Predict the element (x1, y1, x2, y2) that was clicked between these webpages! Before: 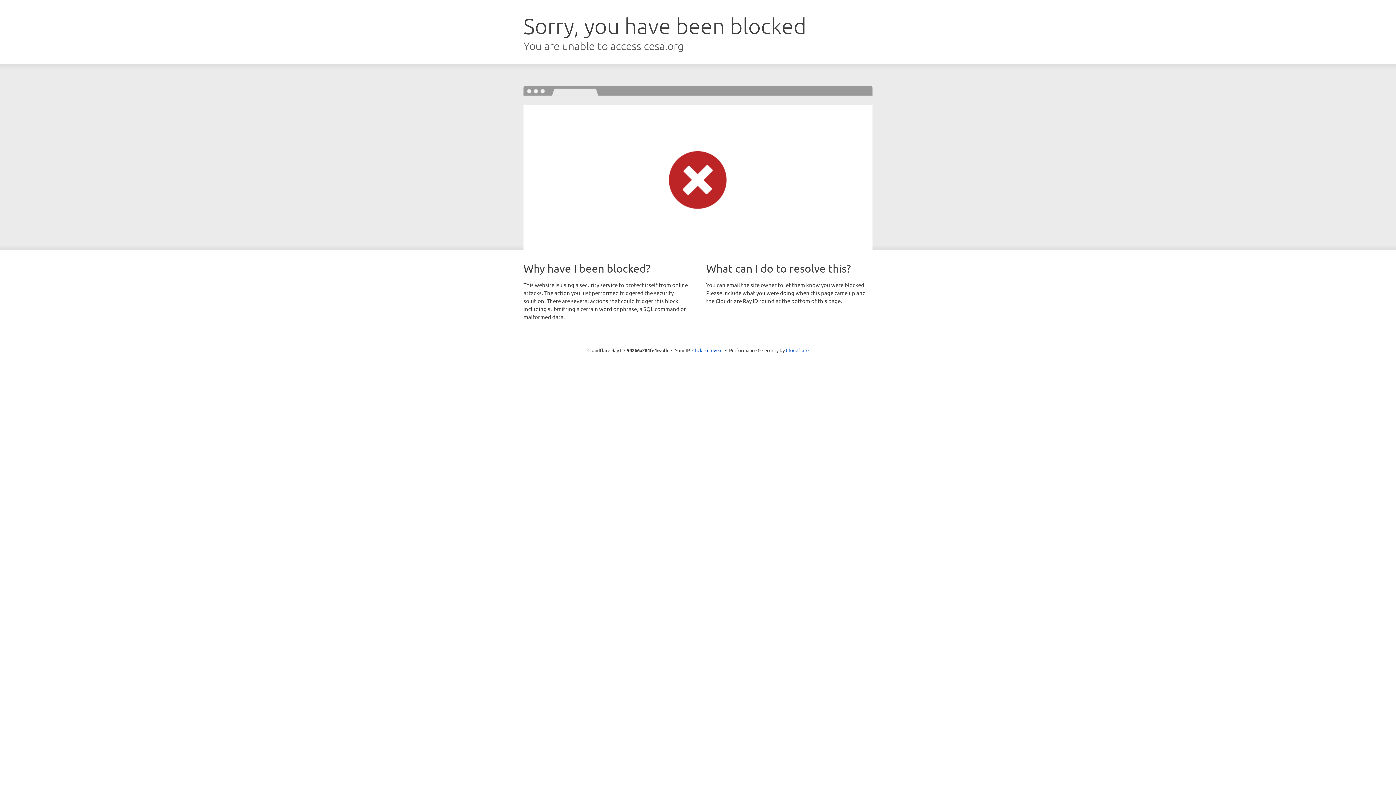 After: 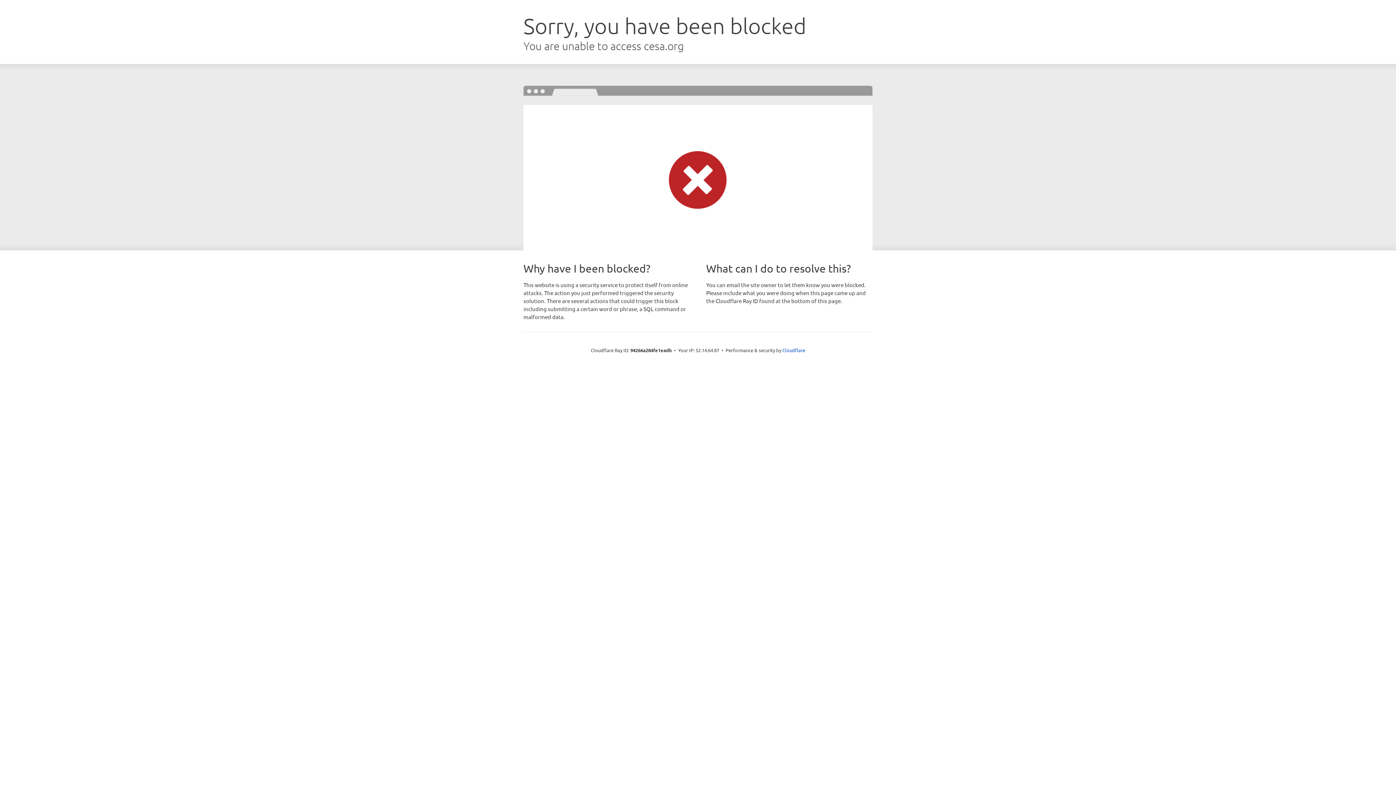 Action: label: Click to reveal bbox: (692, 346, 722, 353)